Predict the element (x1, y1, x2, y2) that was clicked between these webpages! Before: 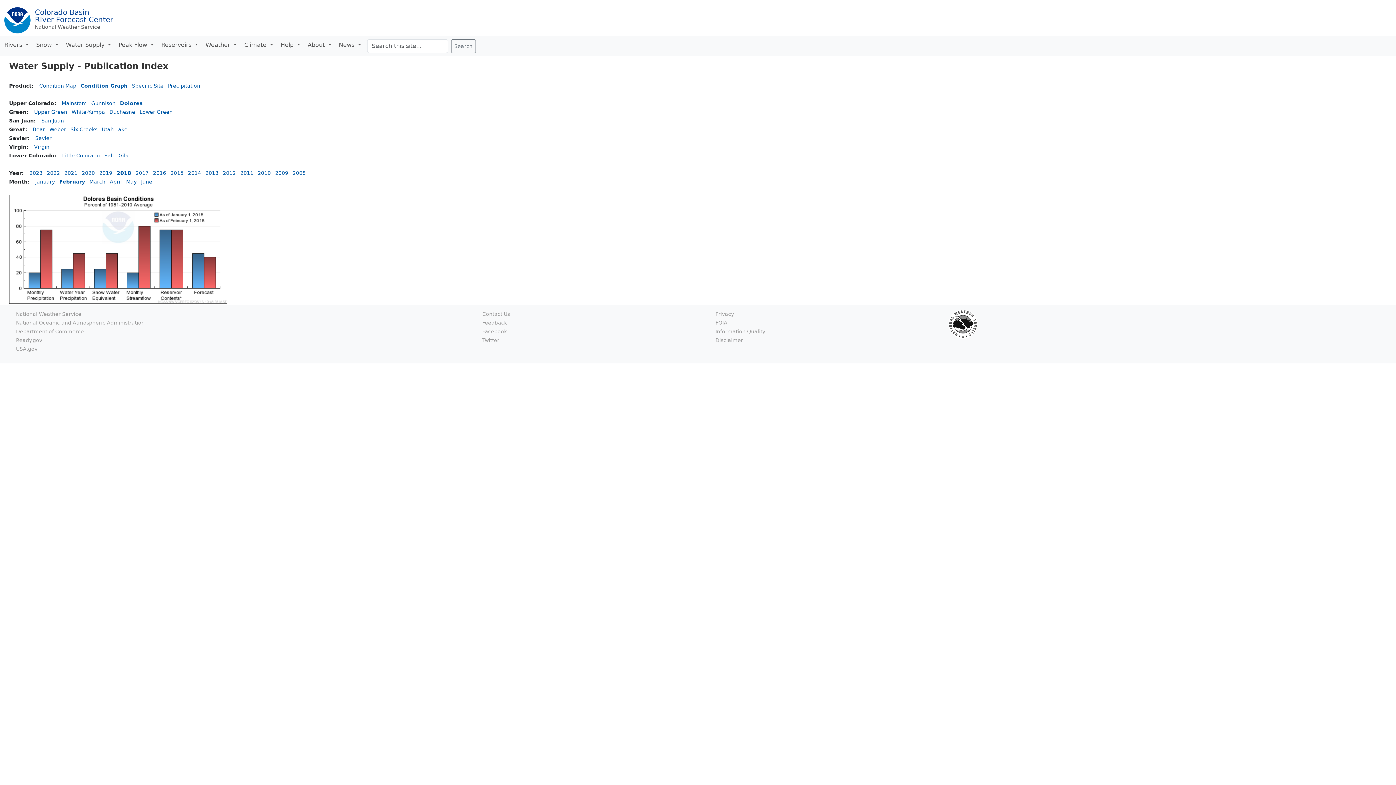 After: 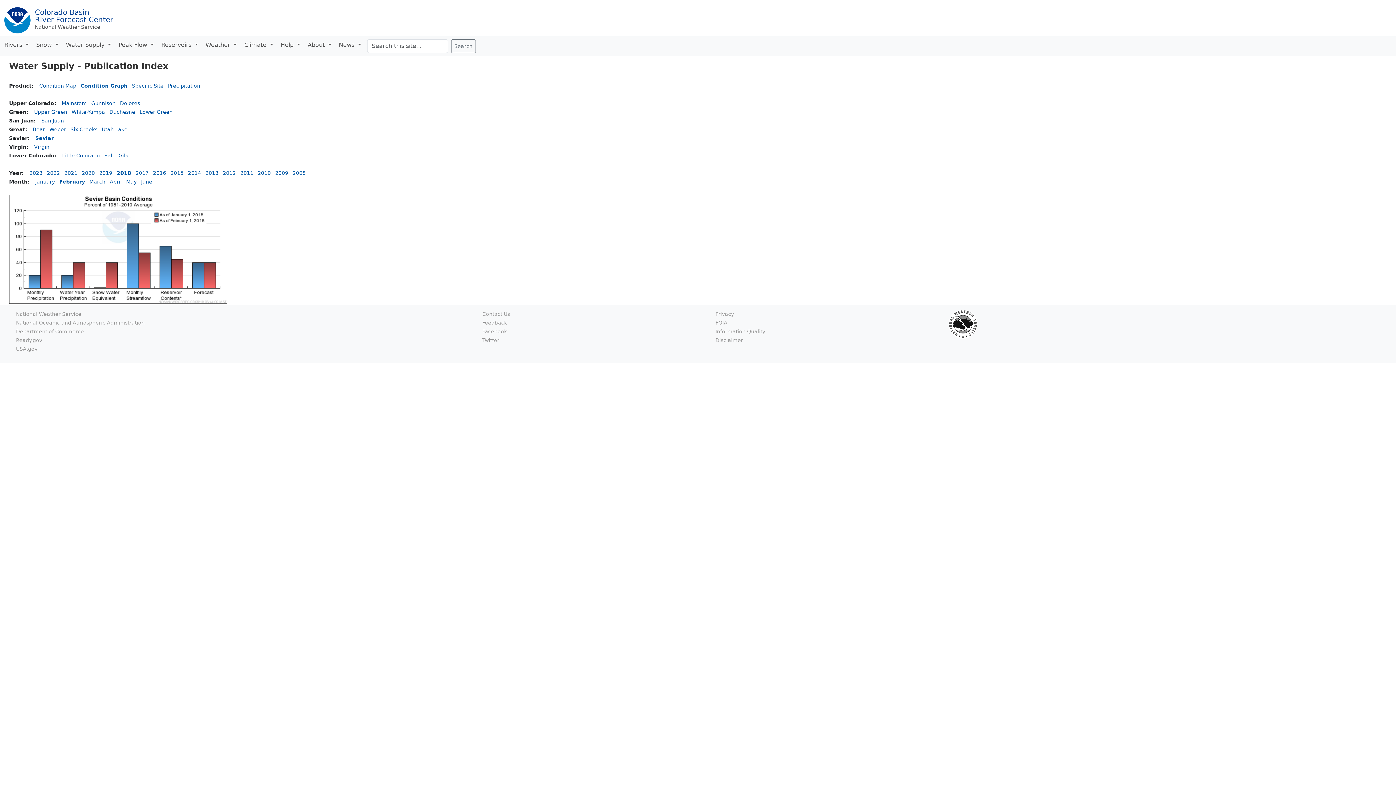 Action: label: Sevier bbox: (35, 135, 51, 141)